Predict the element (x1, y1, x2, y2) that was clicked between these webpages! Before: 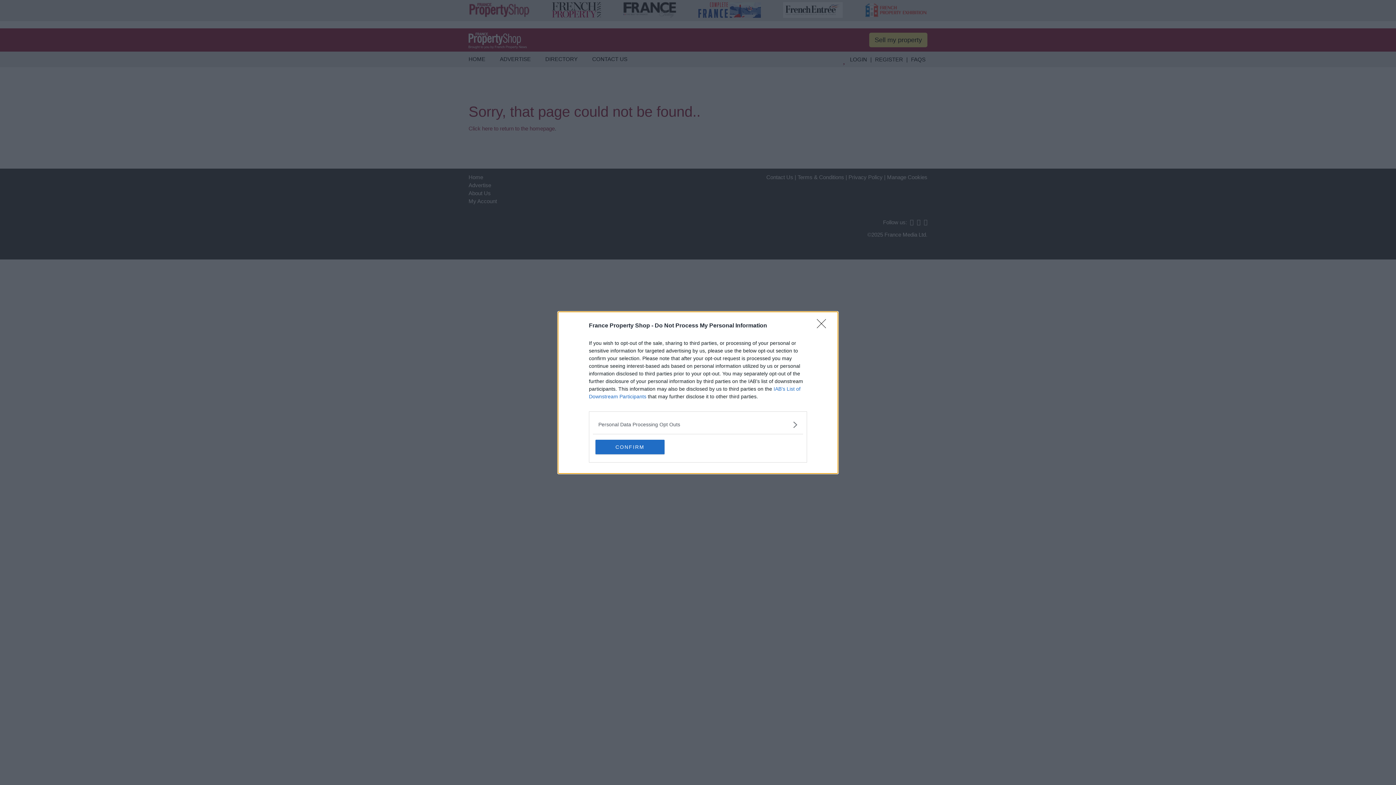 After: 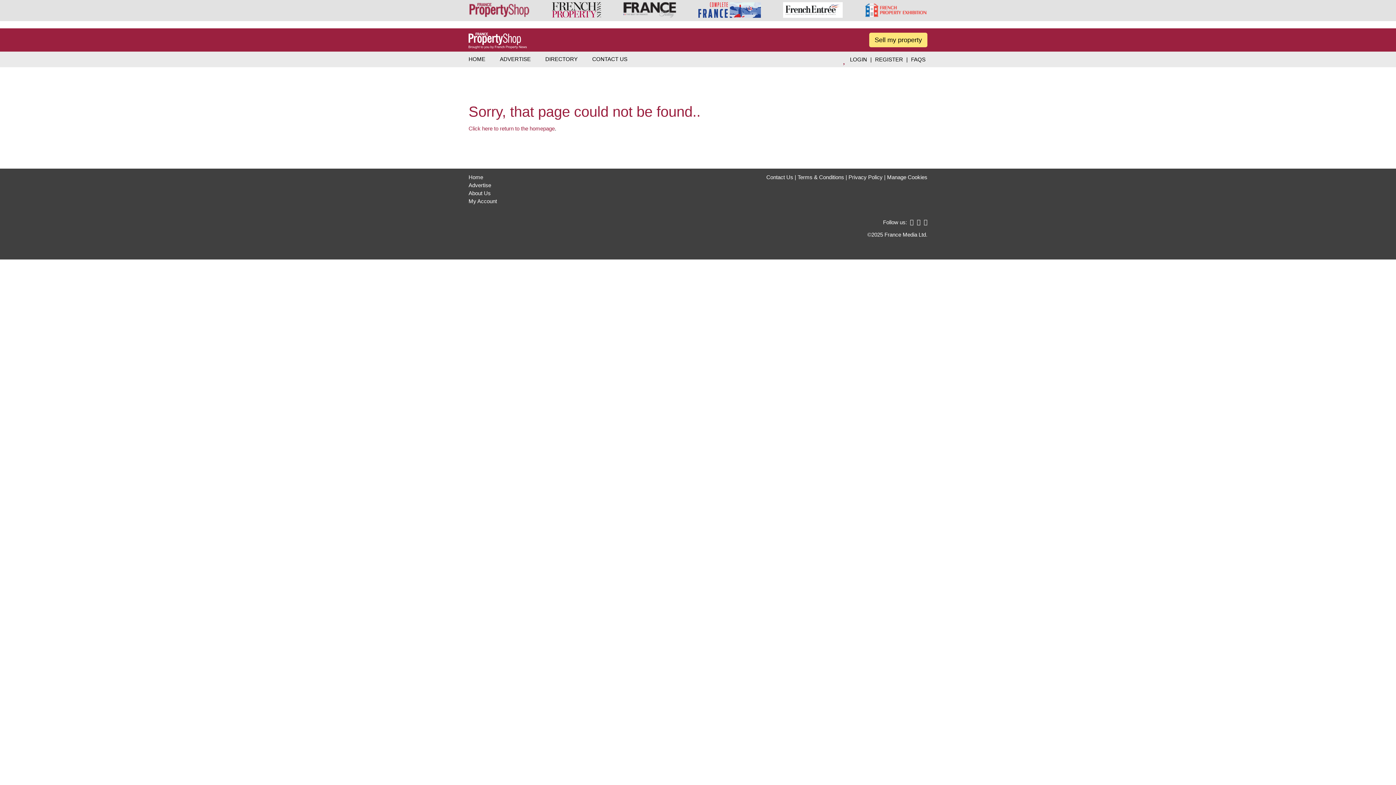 Action: bbox: (817, 319, 830, 332) label: Close